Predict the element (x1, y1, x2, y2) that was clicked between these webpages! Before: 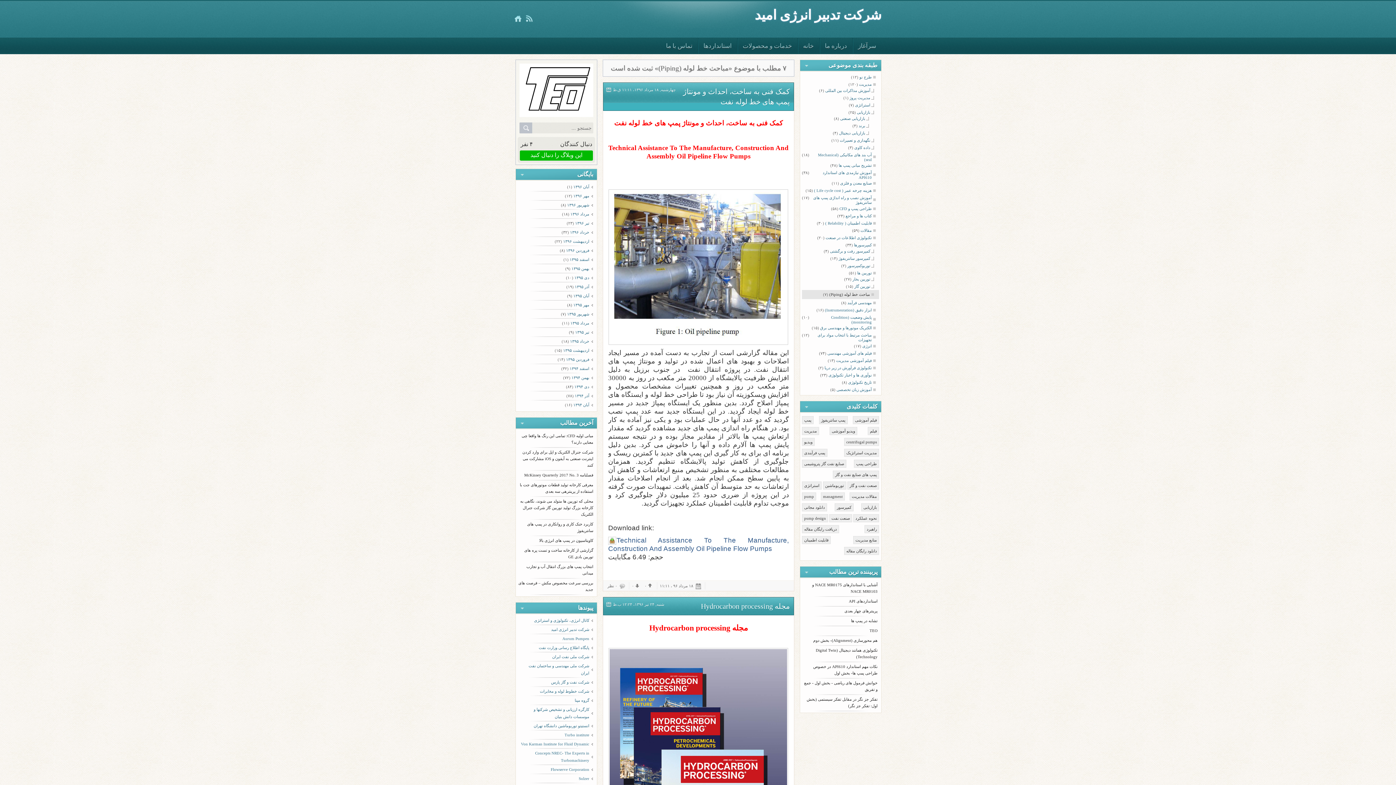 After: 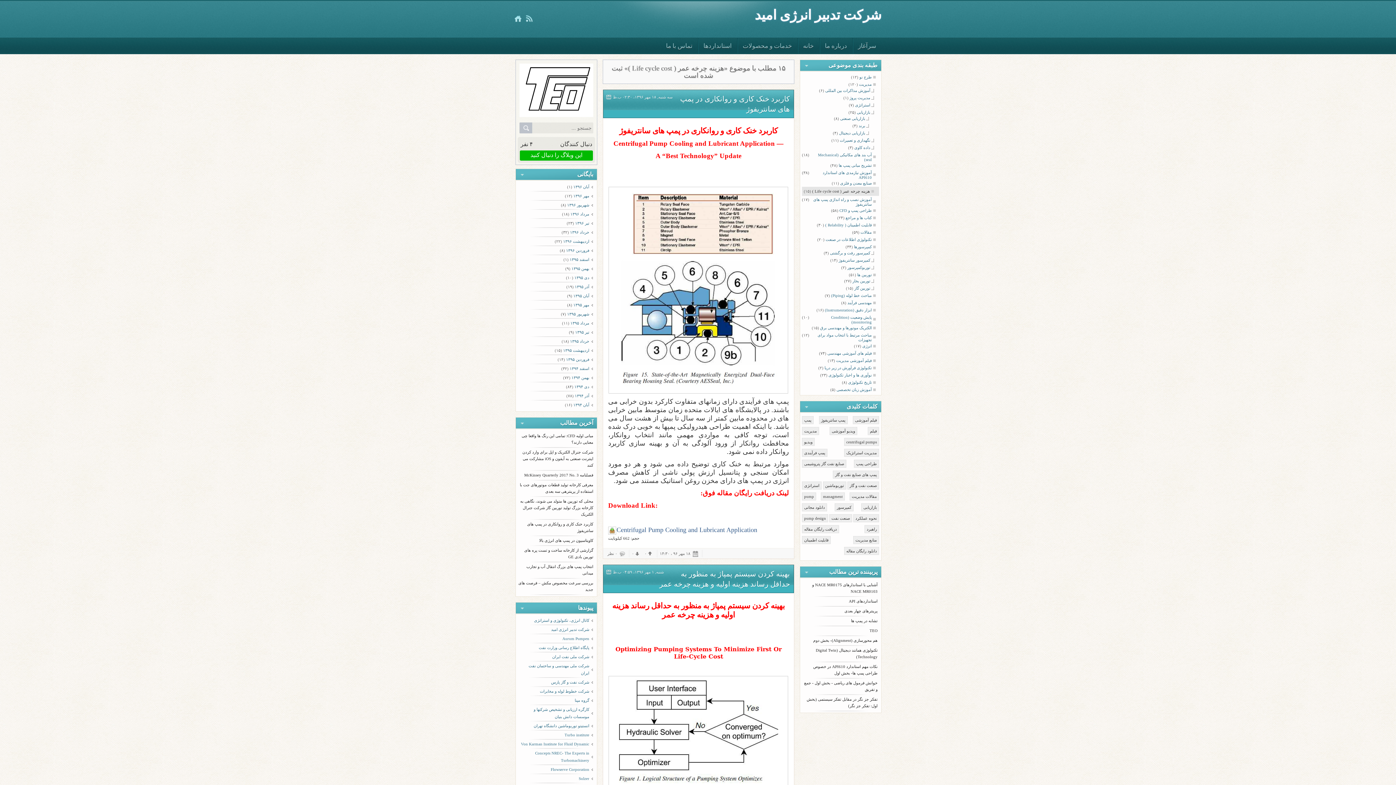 Action: label: هزینه چرخه عمر ( Life cycle cost ) bbox: (814, 186, 879, 194)